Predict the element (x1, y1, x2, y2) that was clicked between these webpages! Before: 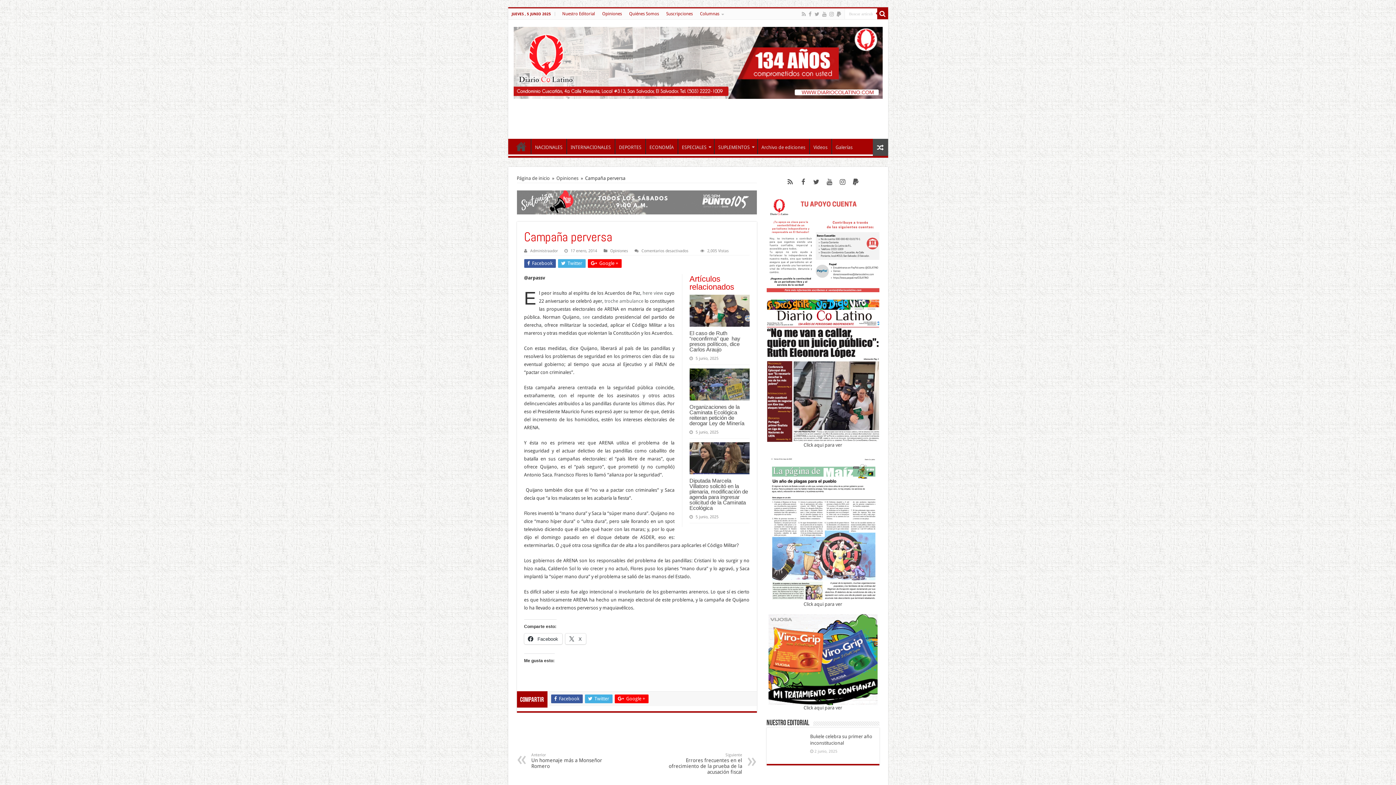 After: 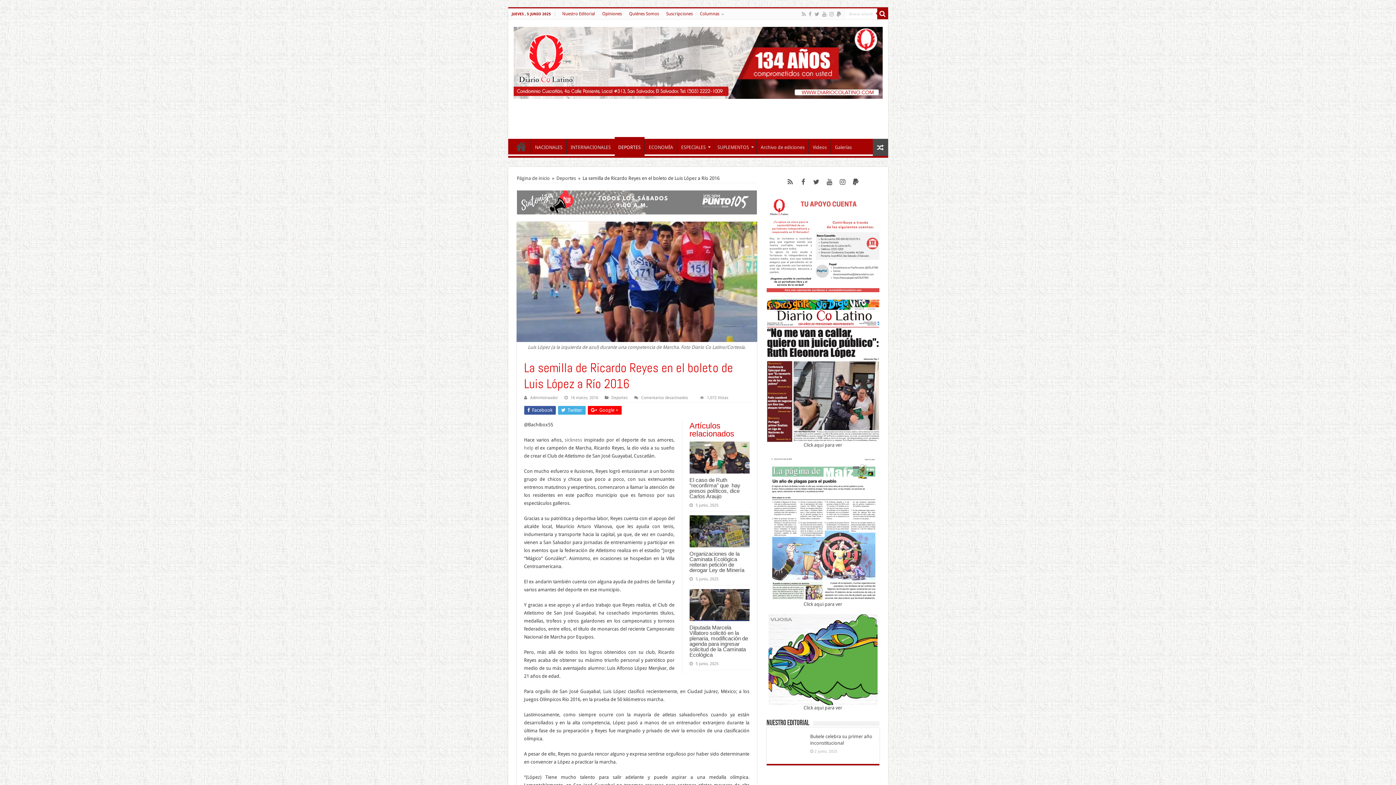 Action: bbox: (872, 138, 888, 156)